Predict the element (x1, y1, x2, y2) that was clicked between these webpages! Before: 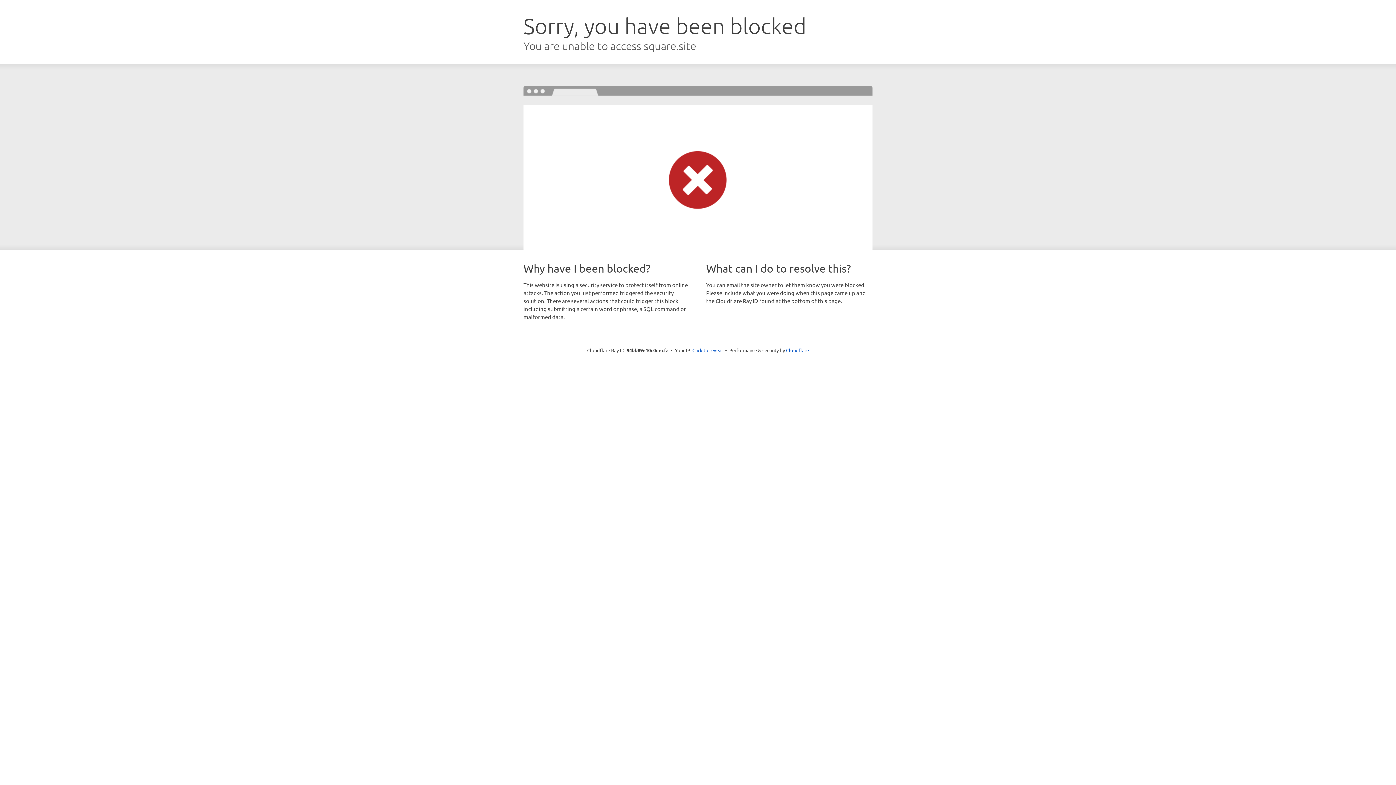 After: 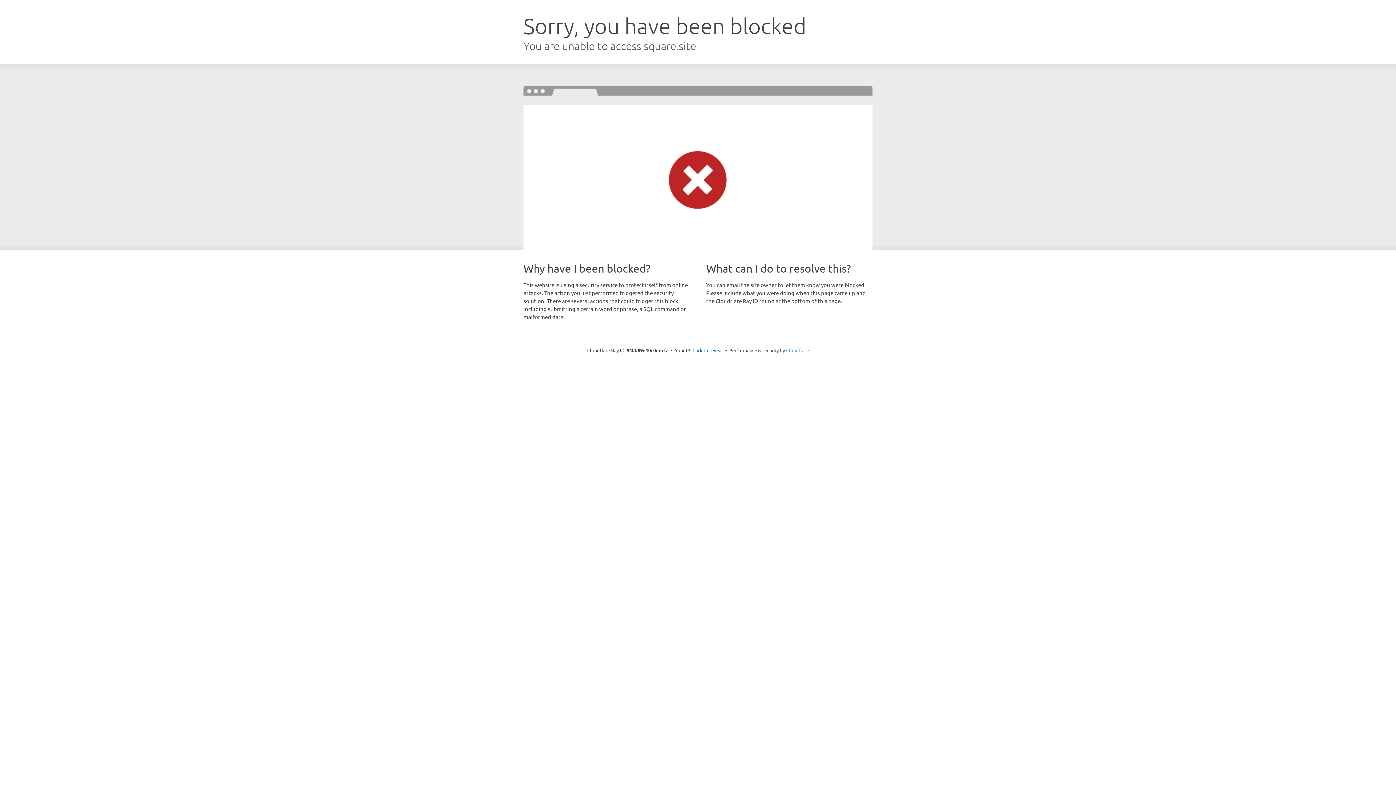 Action: bbox: (786, 347, 809, 353) label: Cloudflare